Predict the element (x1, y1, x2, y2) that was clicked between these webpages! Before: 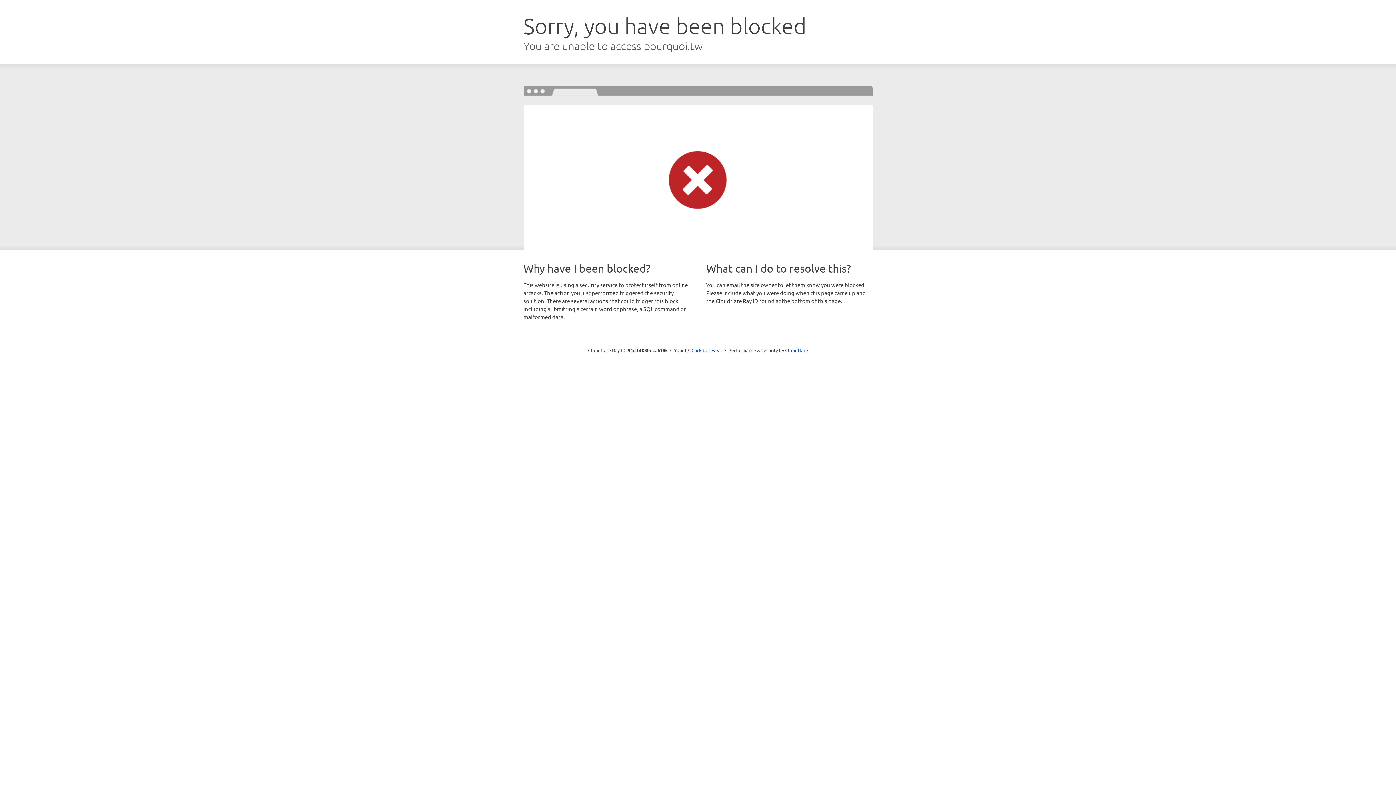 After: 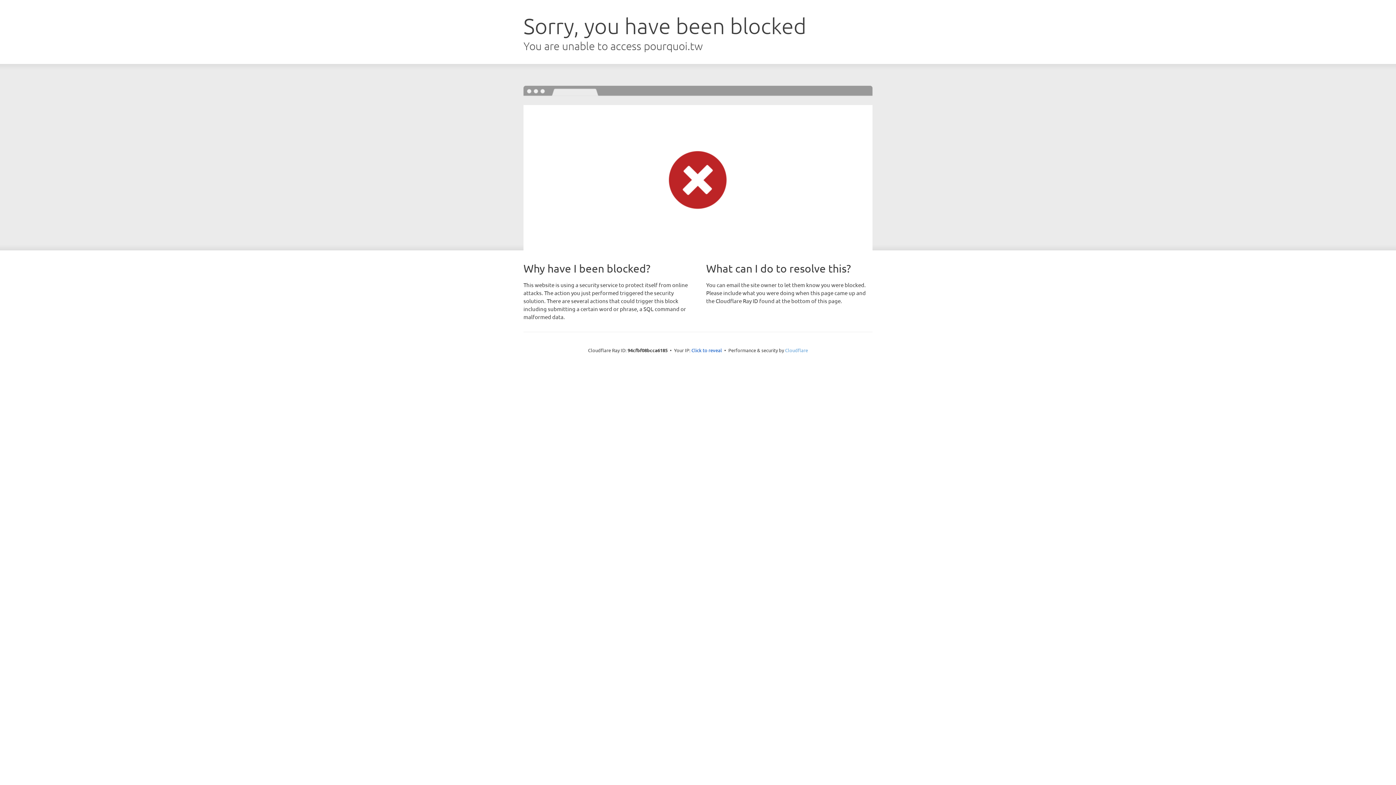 Action: label: Cloudflare bbox: (785, 347, 808, 353)